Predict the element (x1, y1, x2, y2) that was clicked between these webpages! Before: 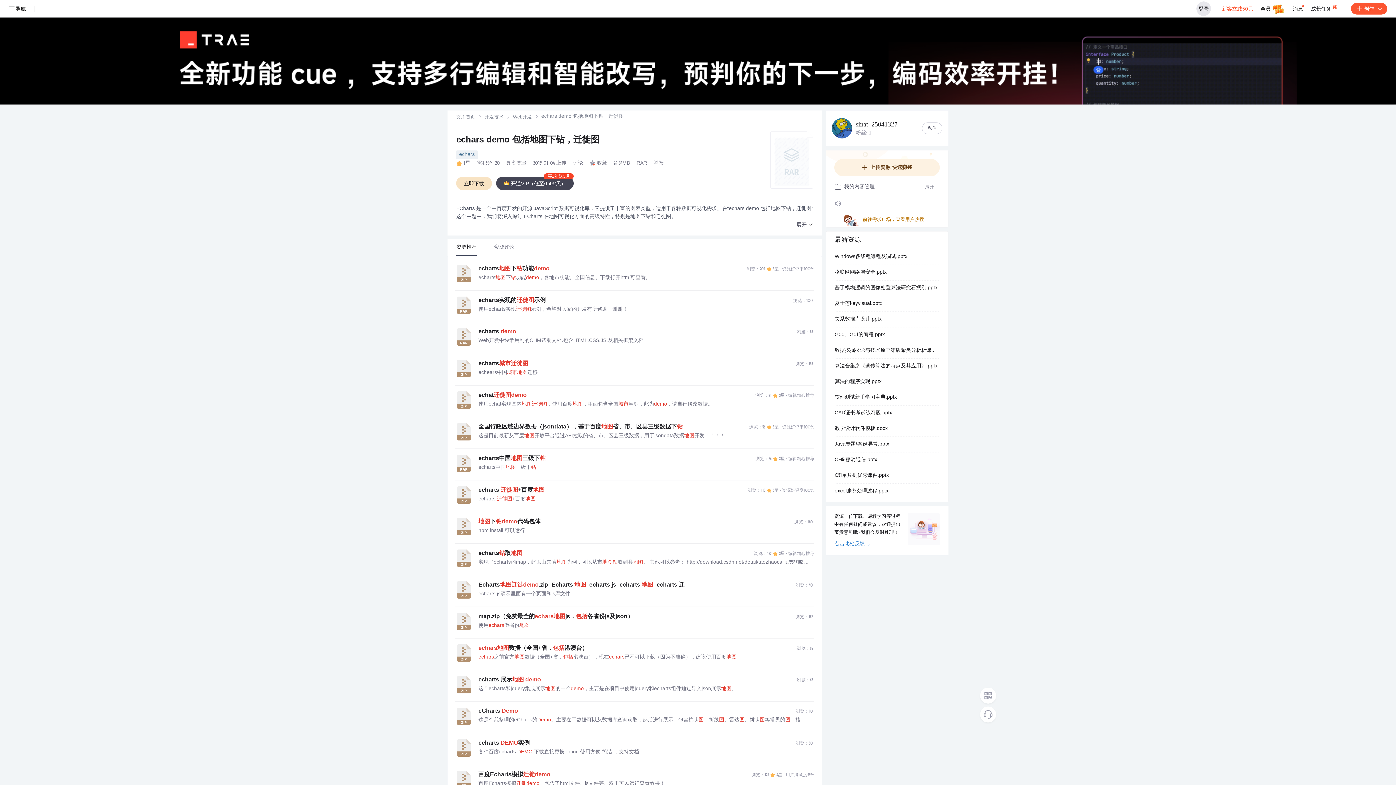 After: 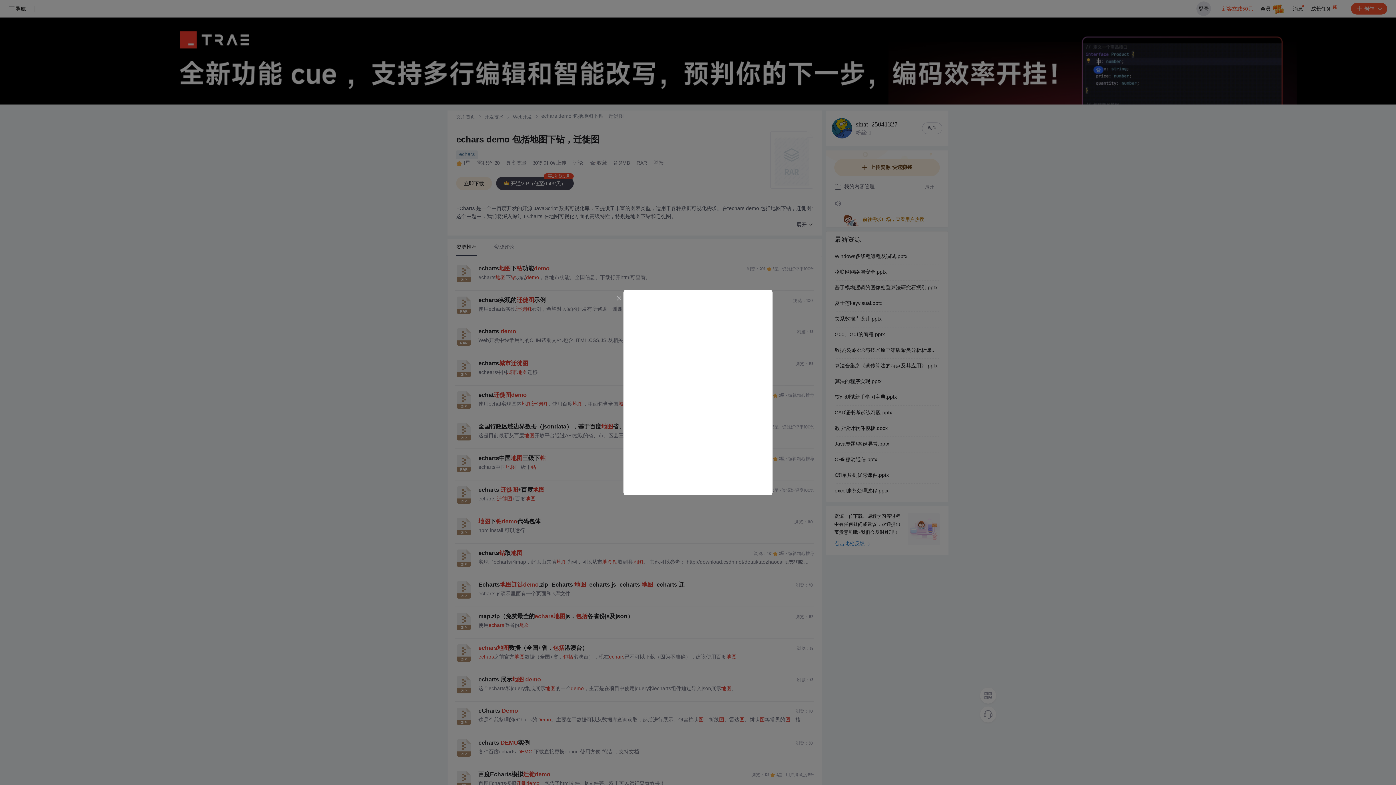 Action: label: 立即下载 bbox: (456, 176, 492, 190)